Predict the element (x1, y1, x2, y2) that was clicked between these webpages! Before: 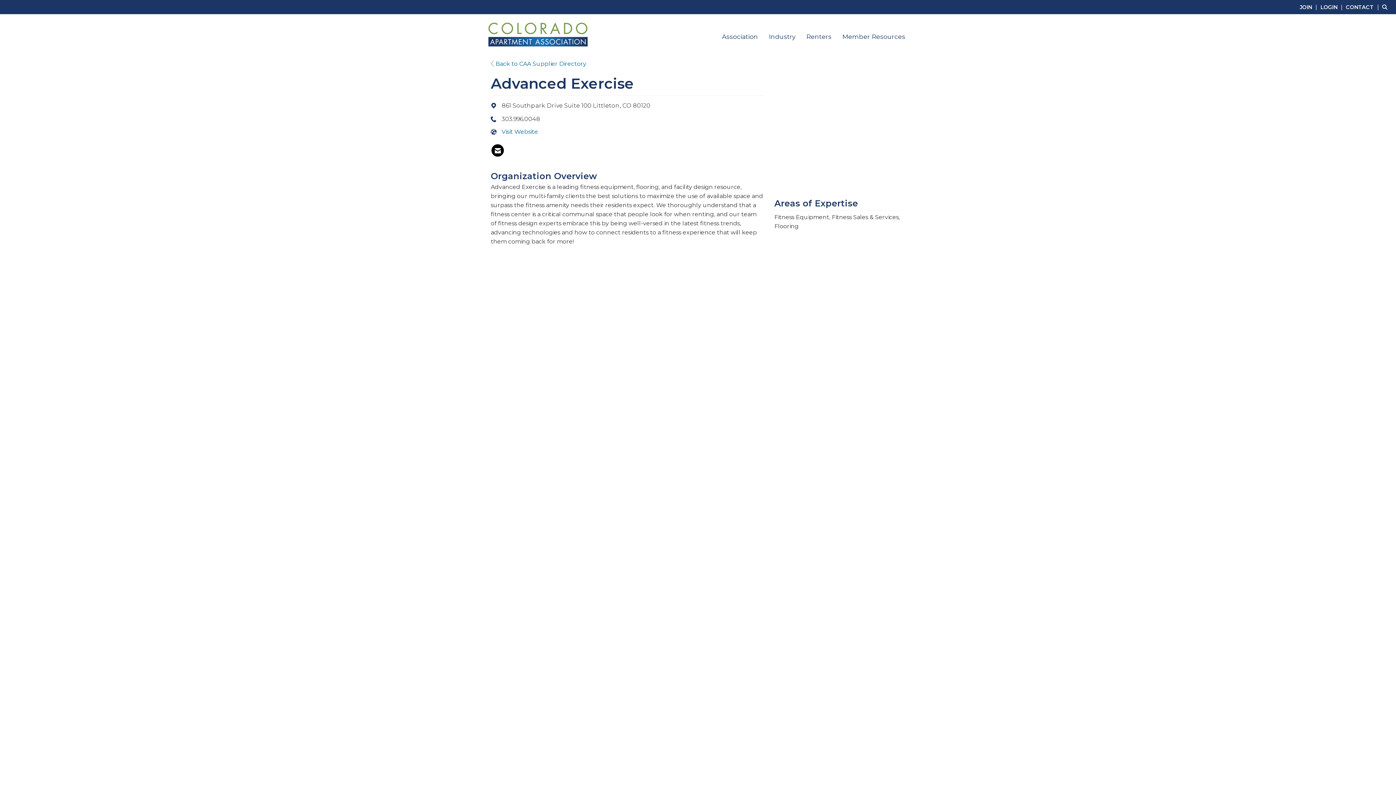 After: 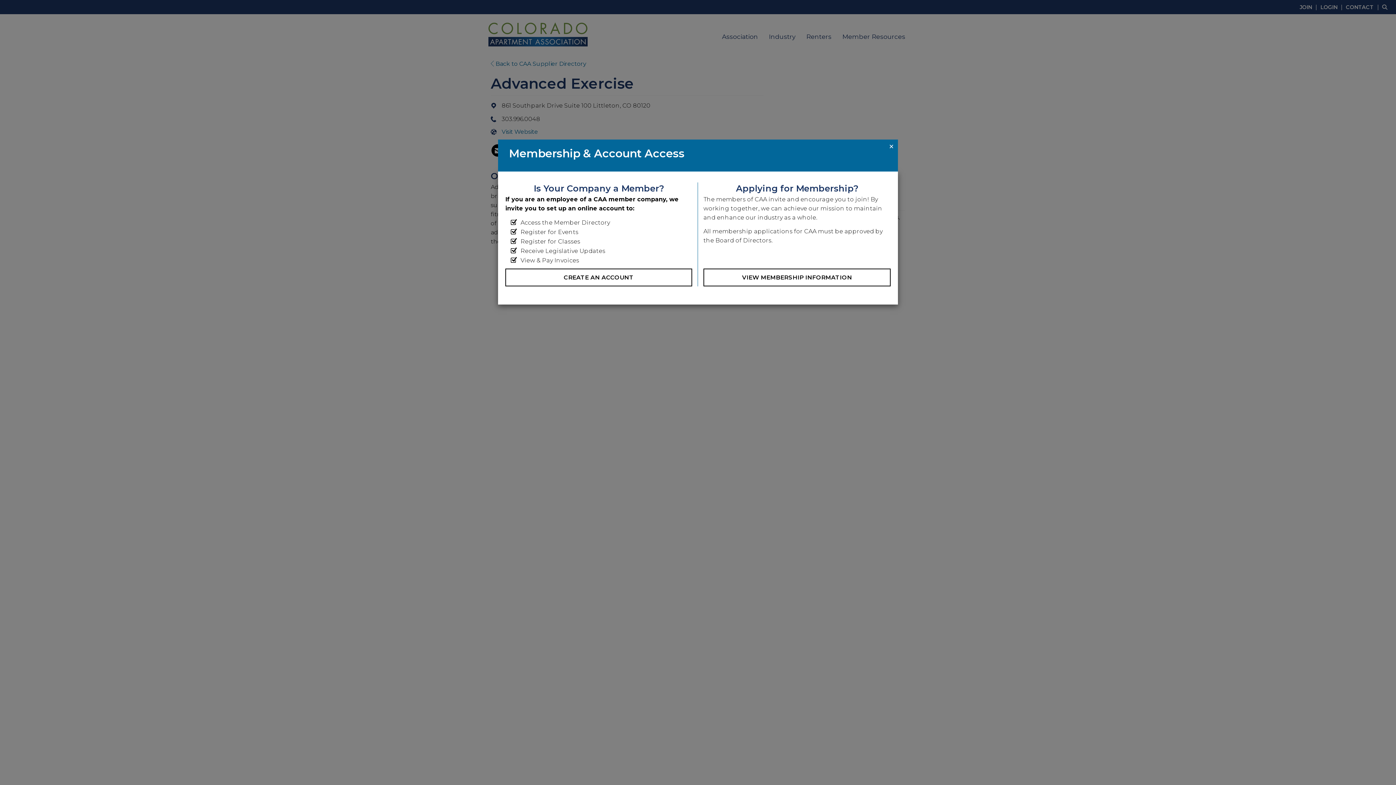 Action: bbox: (1300, 3, 1319, 10) label: JOIN 